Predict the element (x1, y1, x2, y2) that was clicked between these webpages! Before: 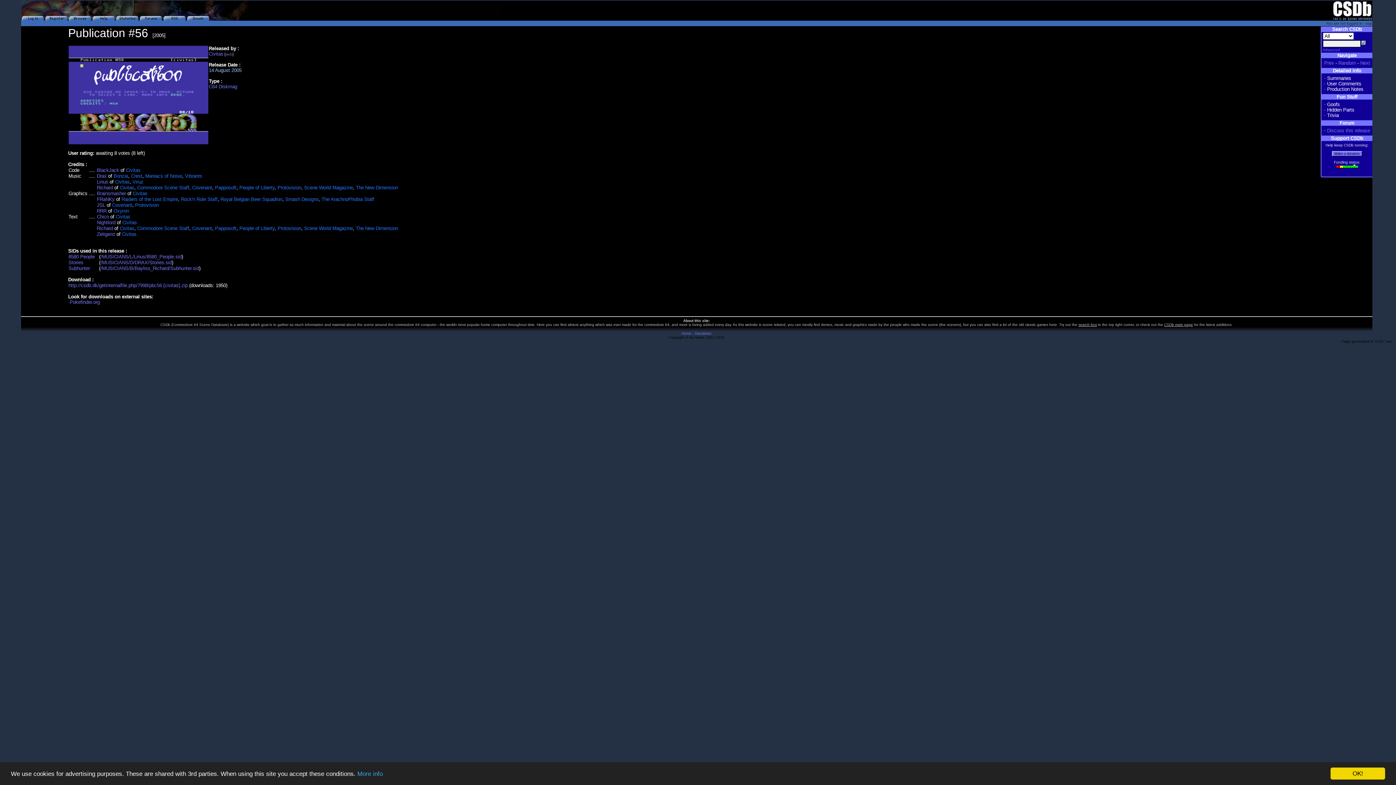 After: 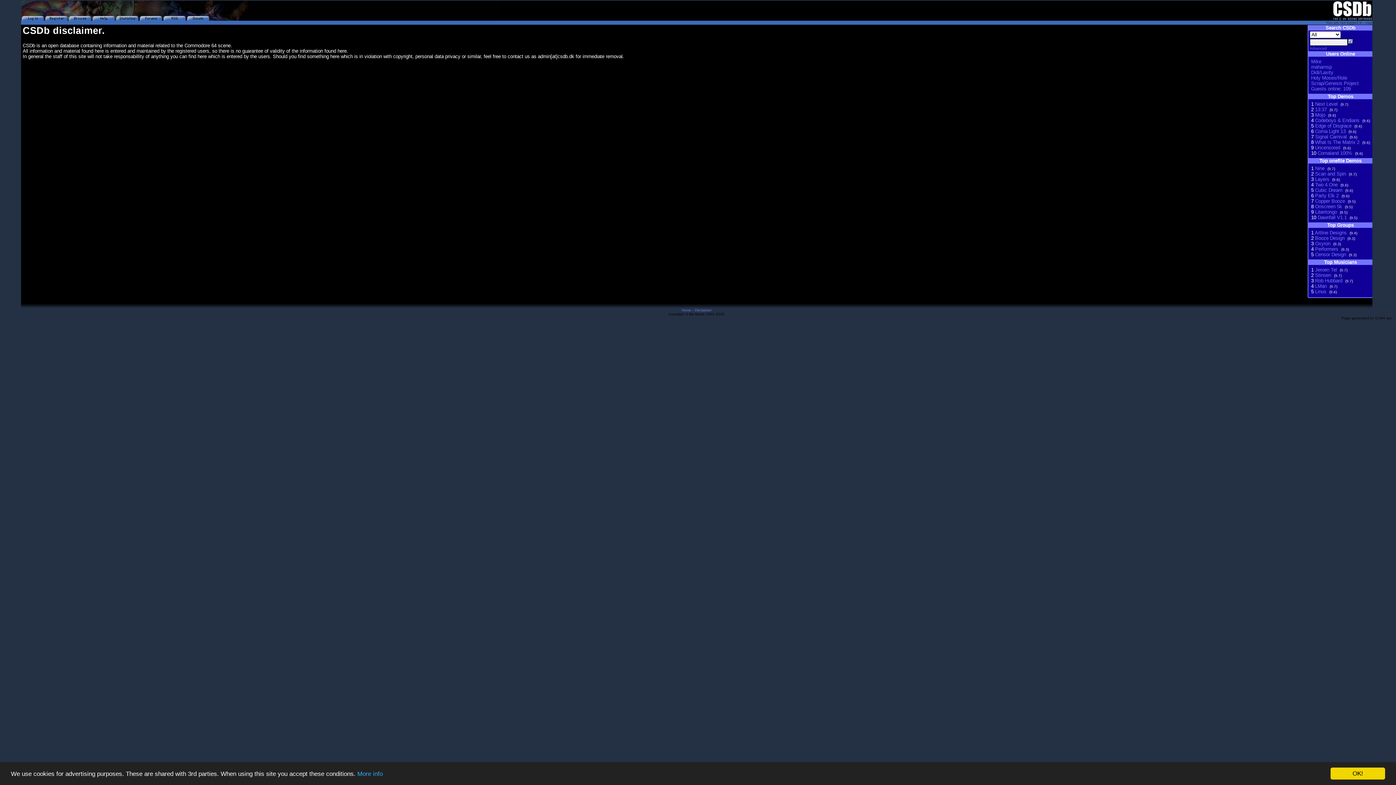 Action: label: Disclaimer bbox: (694, 331, 711, 335)